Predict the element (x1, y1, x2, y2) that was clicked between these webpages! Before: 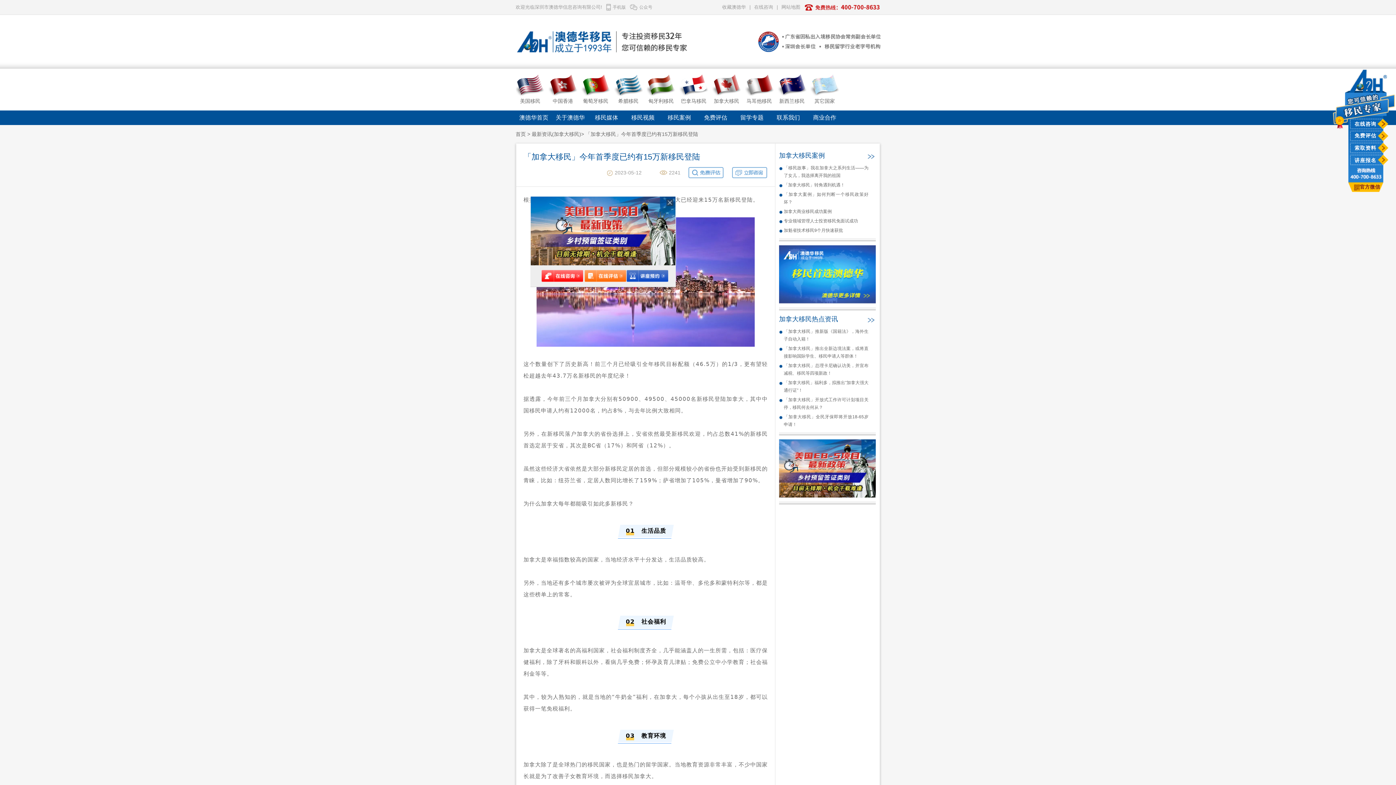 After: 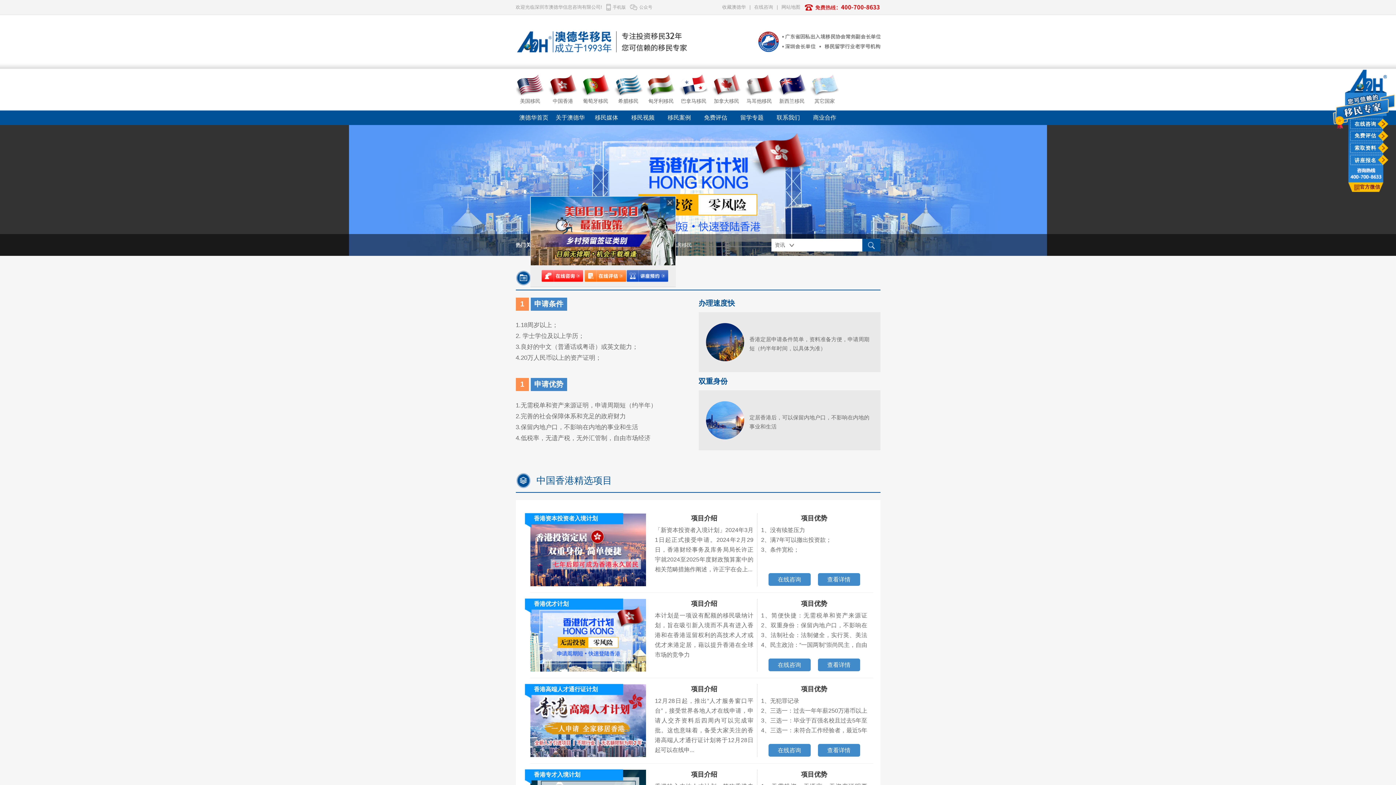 Action: bbox: (548, 74, 577, 105) label: 中国香港